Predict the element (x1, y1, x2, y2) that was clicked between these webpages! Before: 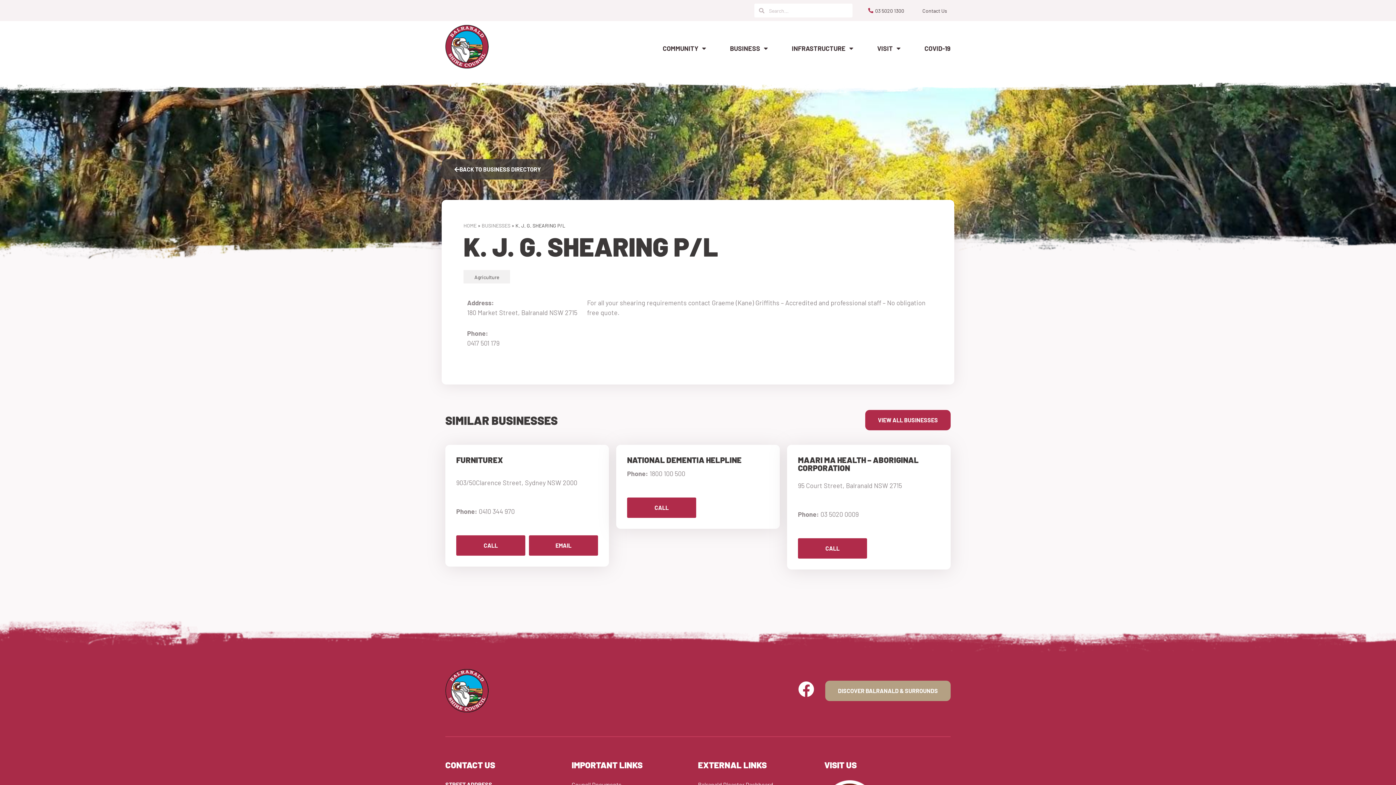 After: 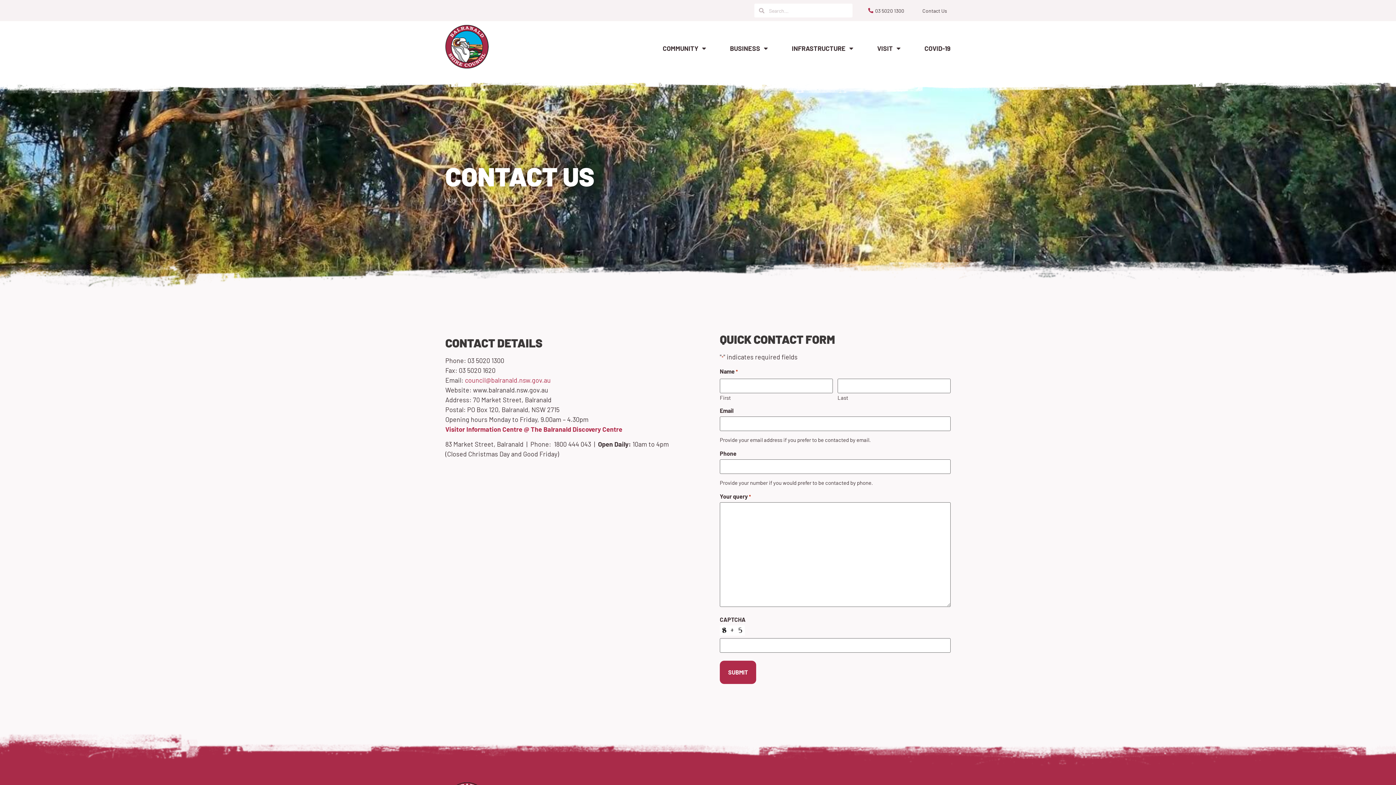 Action: label: Contact Us bbox: (922, 6, 947, 14)